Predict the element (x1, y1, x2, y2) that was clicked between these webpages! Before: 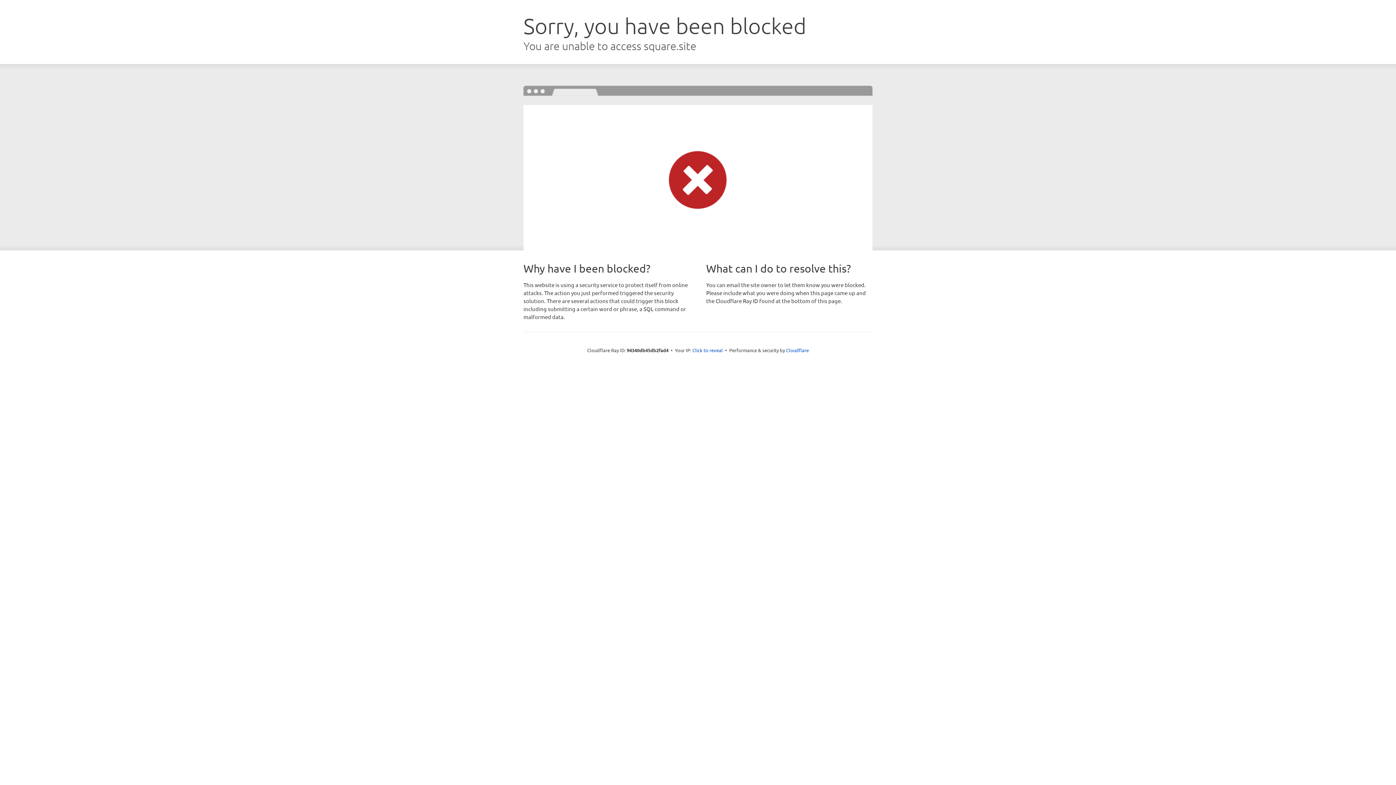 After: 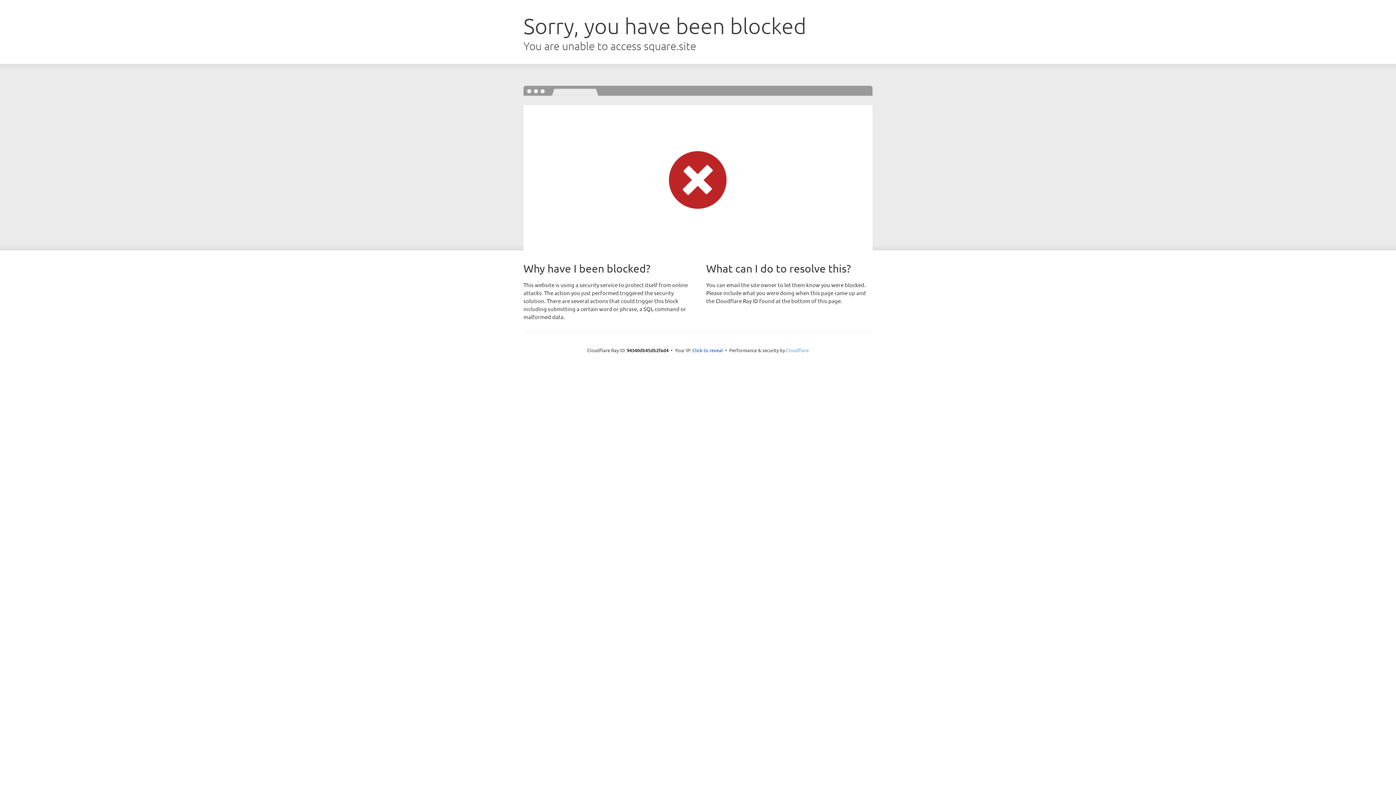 Action: bbox: (786, 347, 809, 353) label: Cloudflare